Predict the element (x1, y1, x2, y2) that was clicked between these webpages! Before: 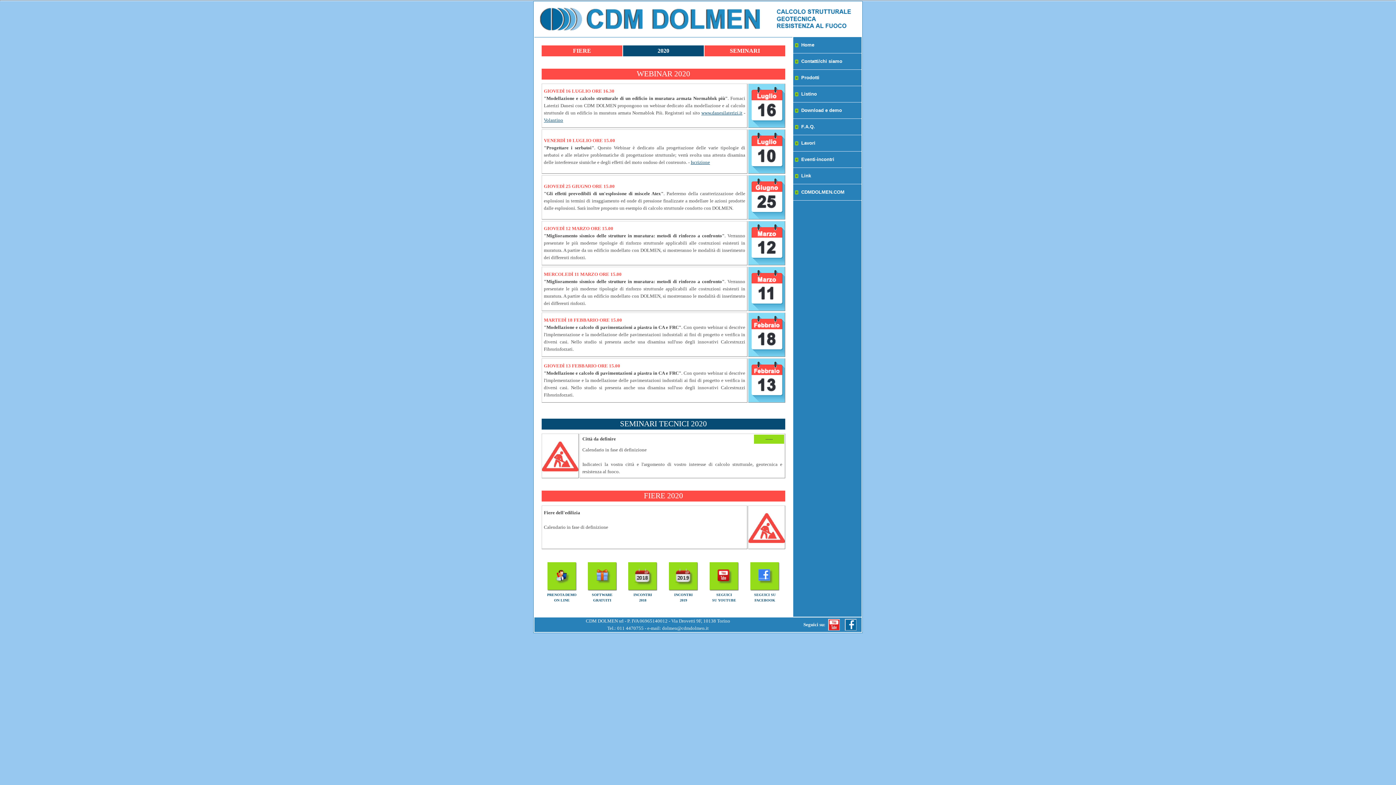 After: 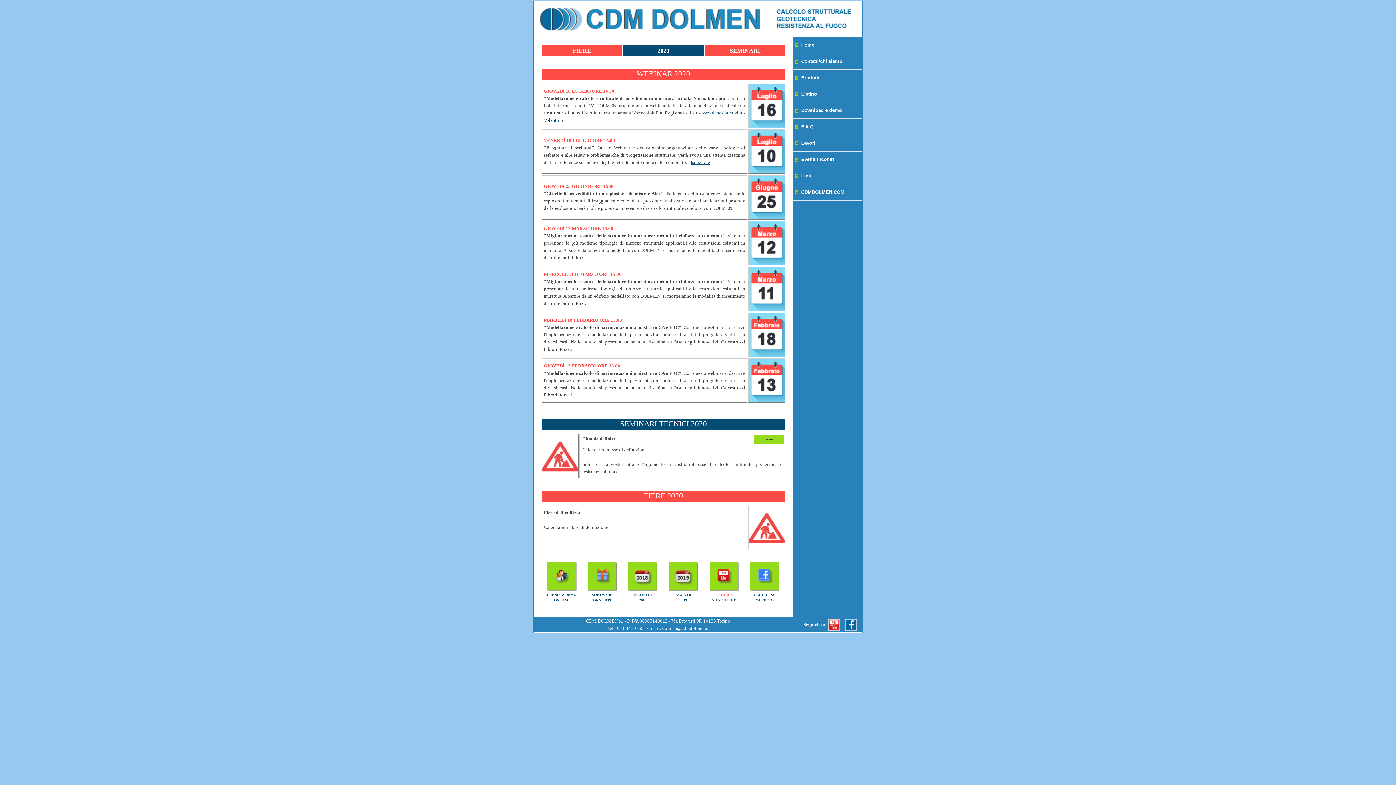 Action: bbox: (716, 593, 732, 597) label: SEGUICI